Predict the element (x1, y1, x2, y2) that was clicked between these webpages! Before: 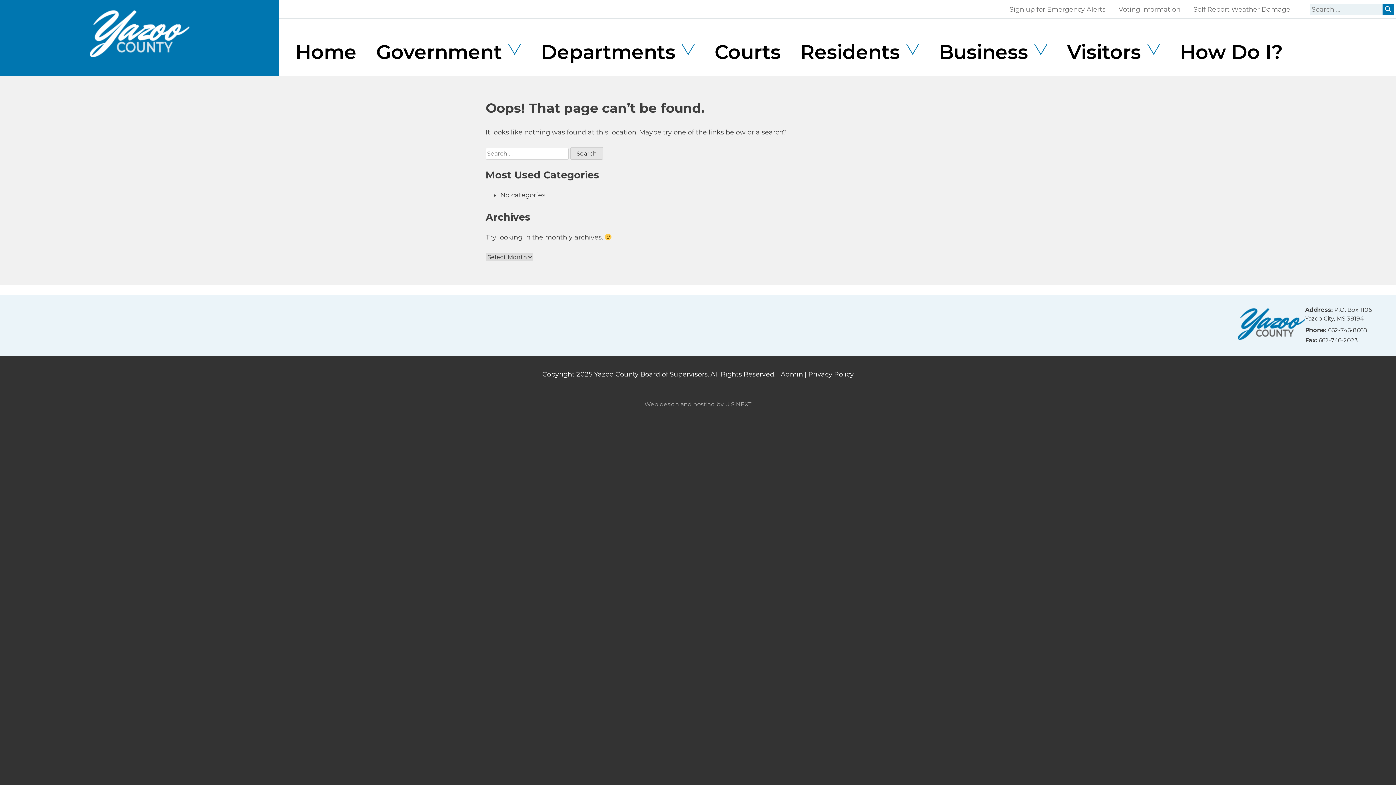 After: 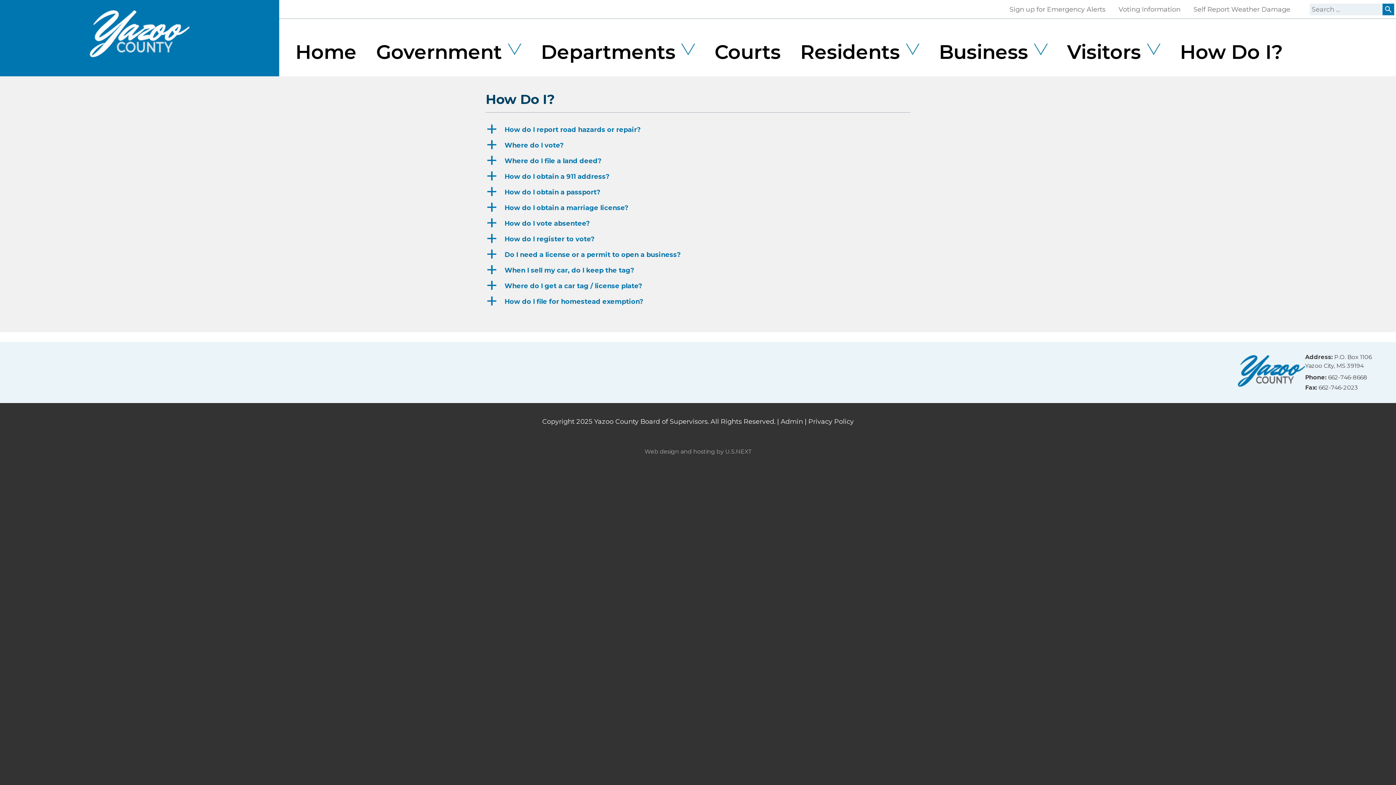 Action: bbox: (1170, 27, 1293, 76) label: How Do I?